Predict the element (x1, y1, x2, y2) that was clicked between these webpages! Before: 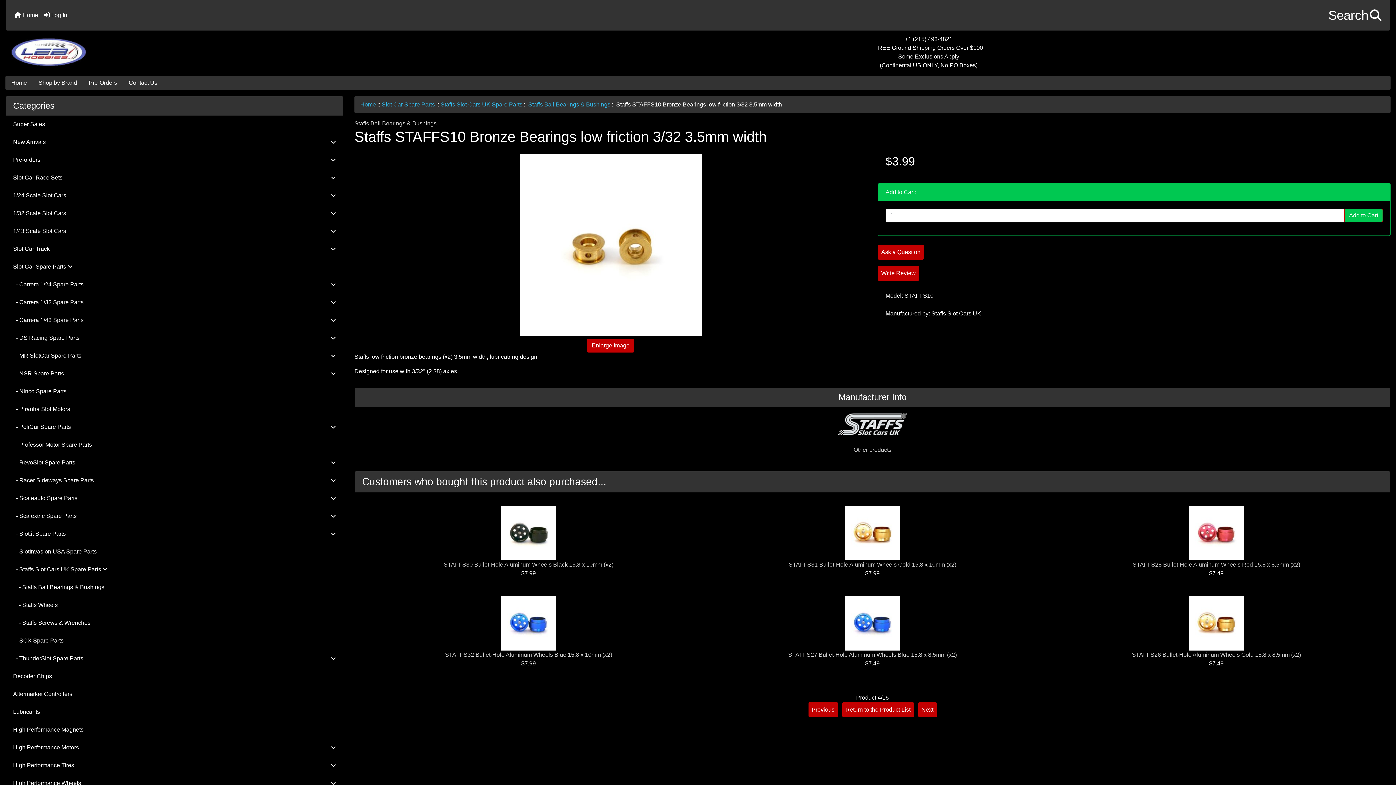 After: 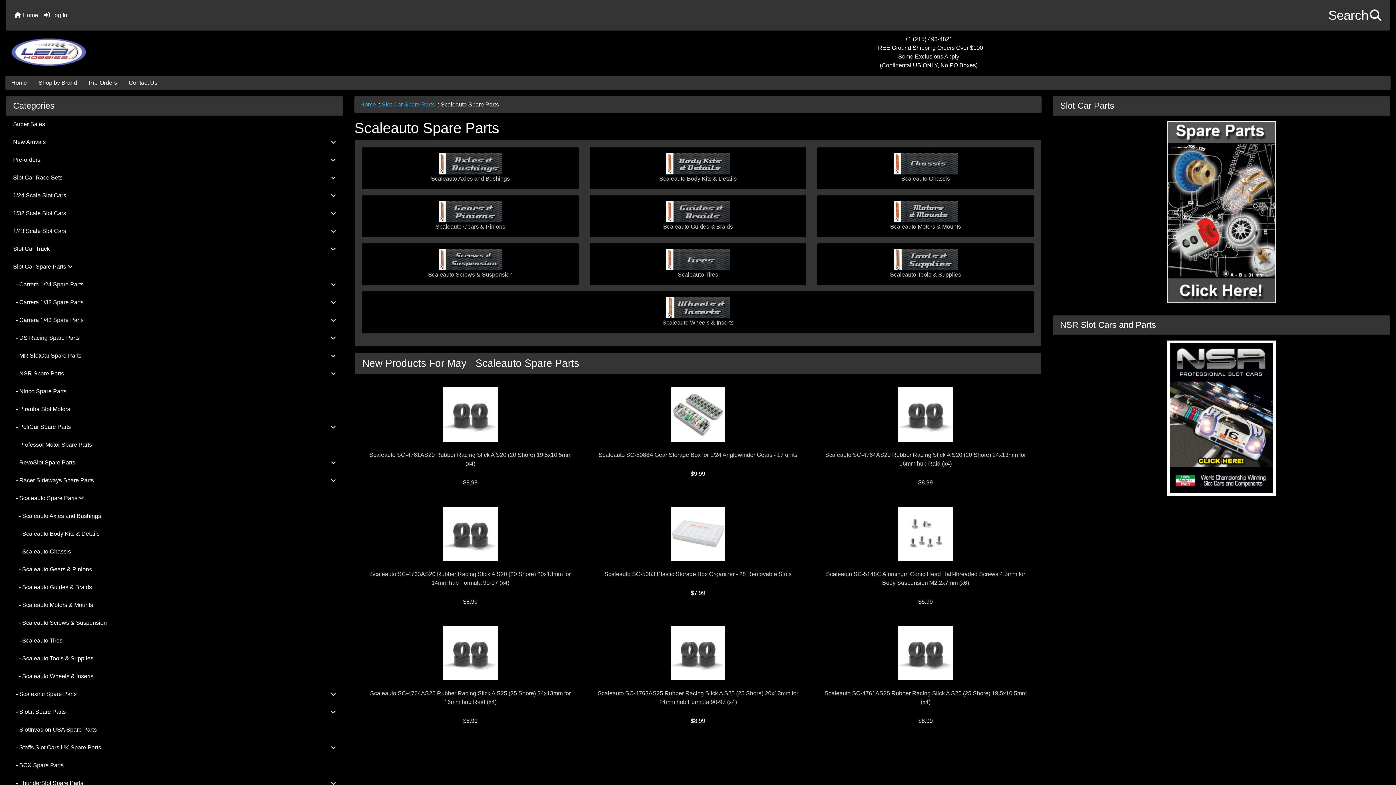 Action: bbox: (5, 489, 343, 507) label:   - Scaleauto Spare Parts 